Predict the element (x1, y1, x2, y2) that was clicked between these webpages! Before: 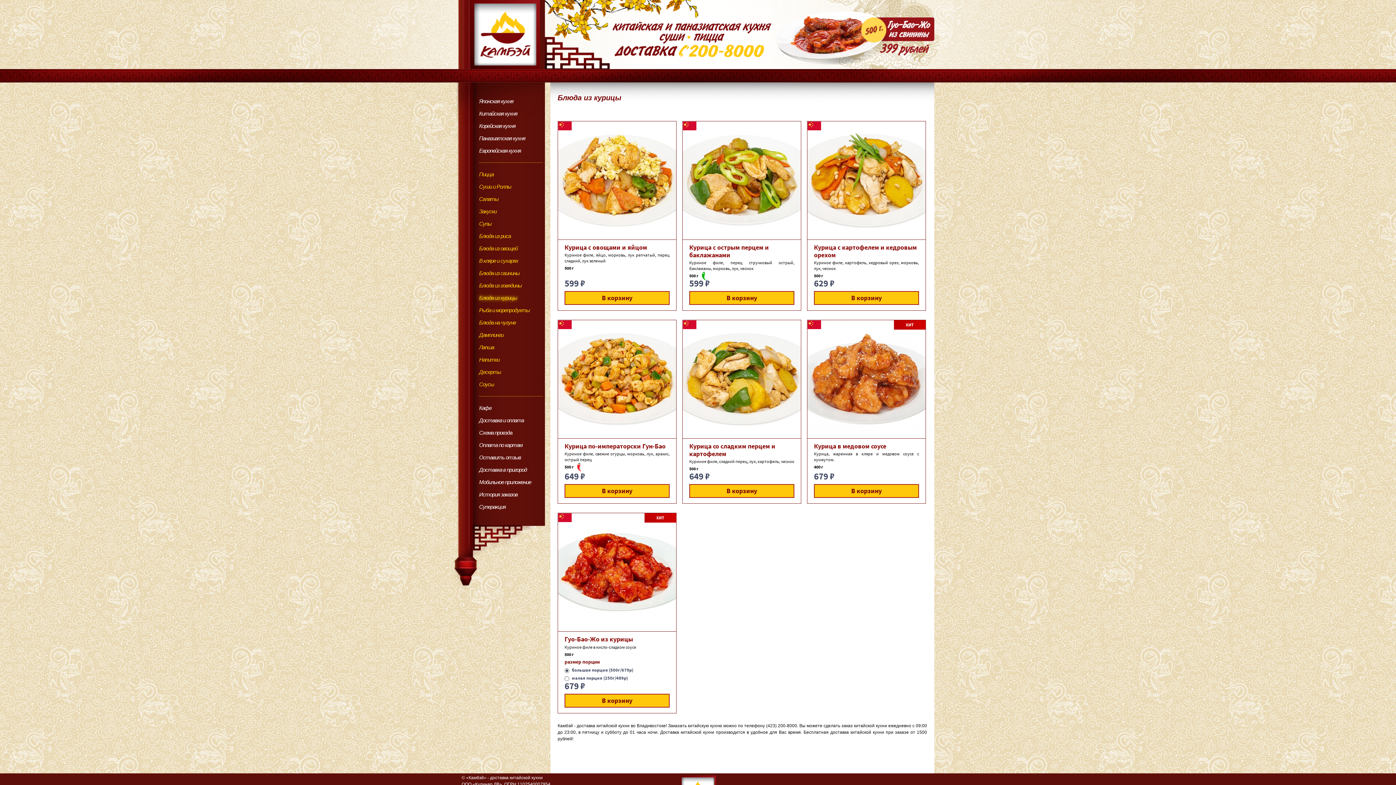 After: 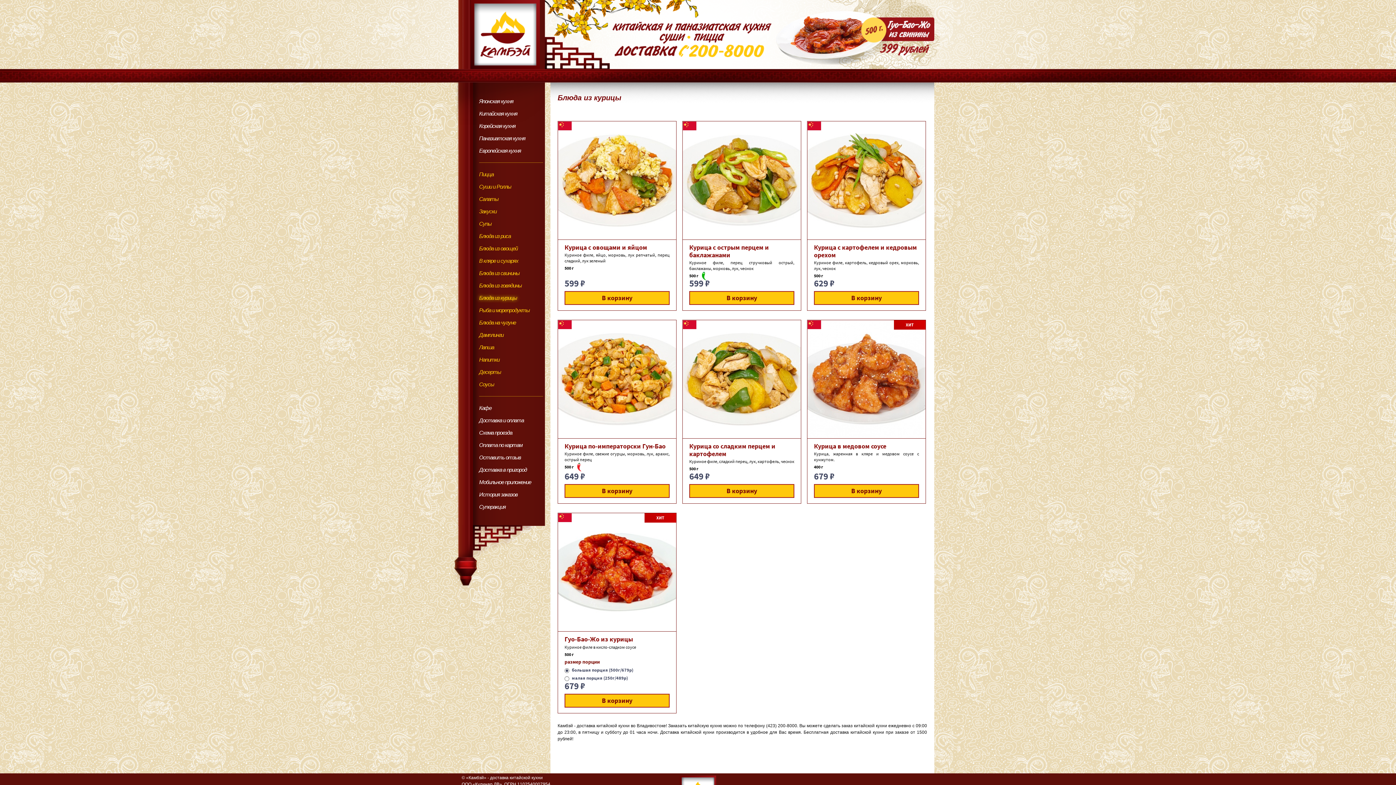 Action: label: Блюда из курицы bbox: (479, 294, 517, 301)